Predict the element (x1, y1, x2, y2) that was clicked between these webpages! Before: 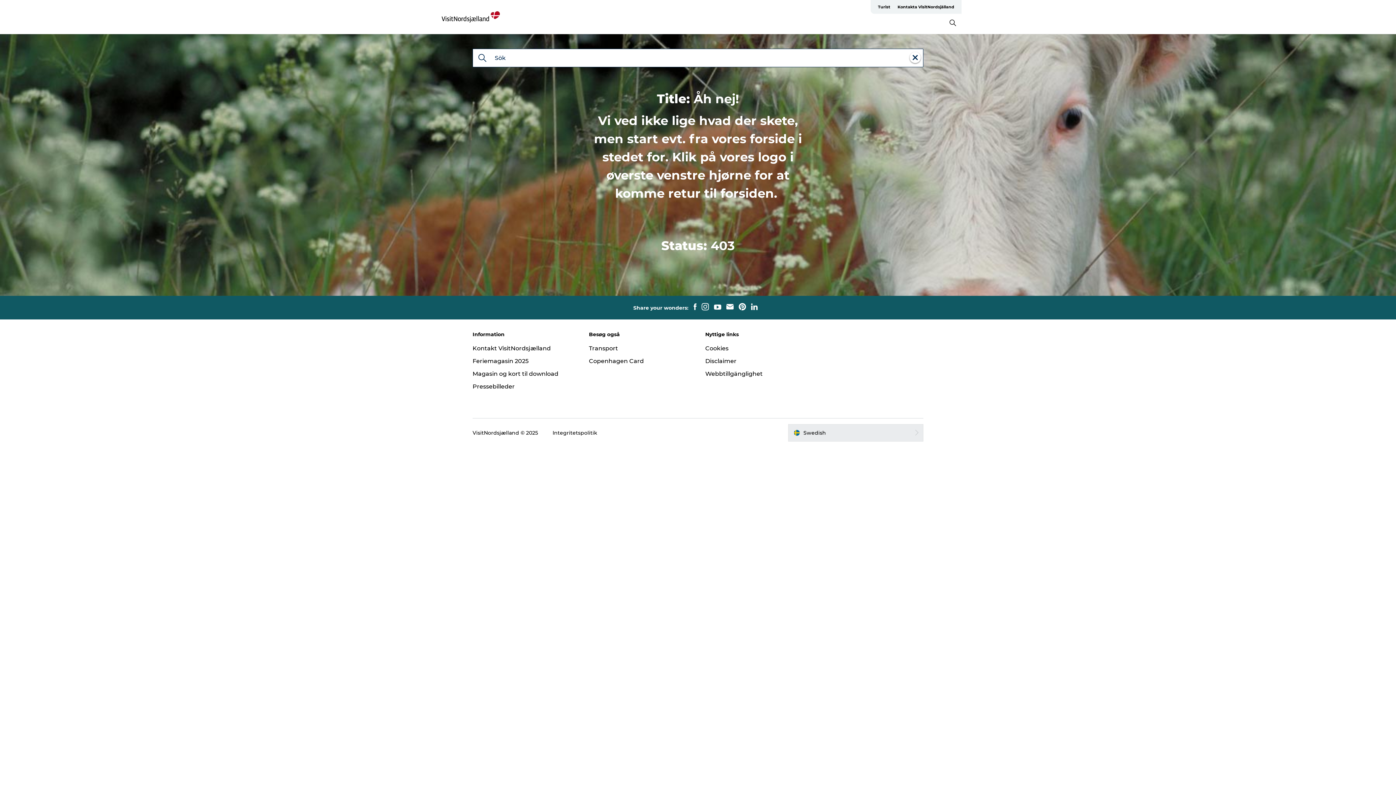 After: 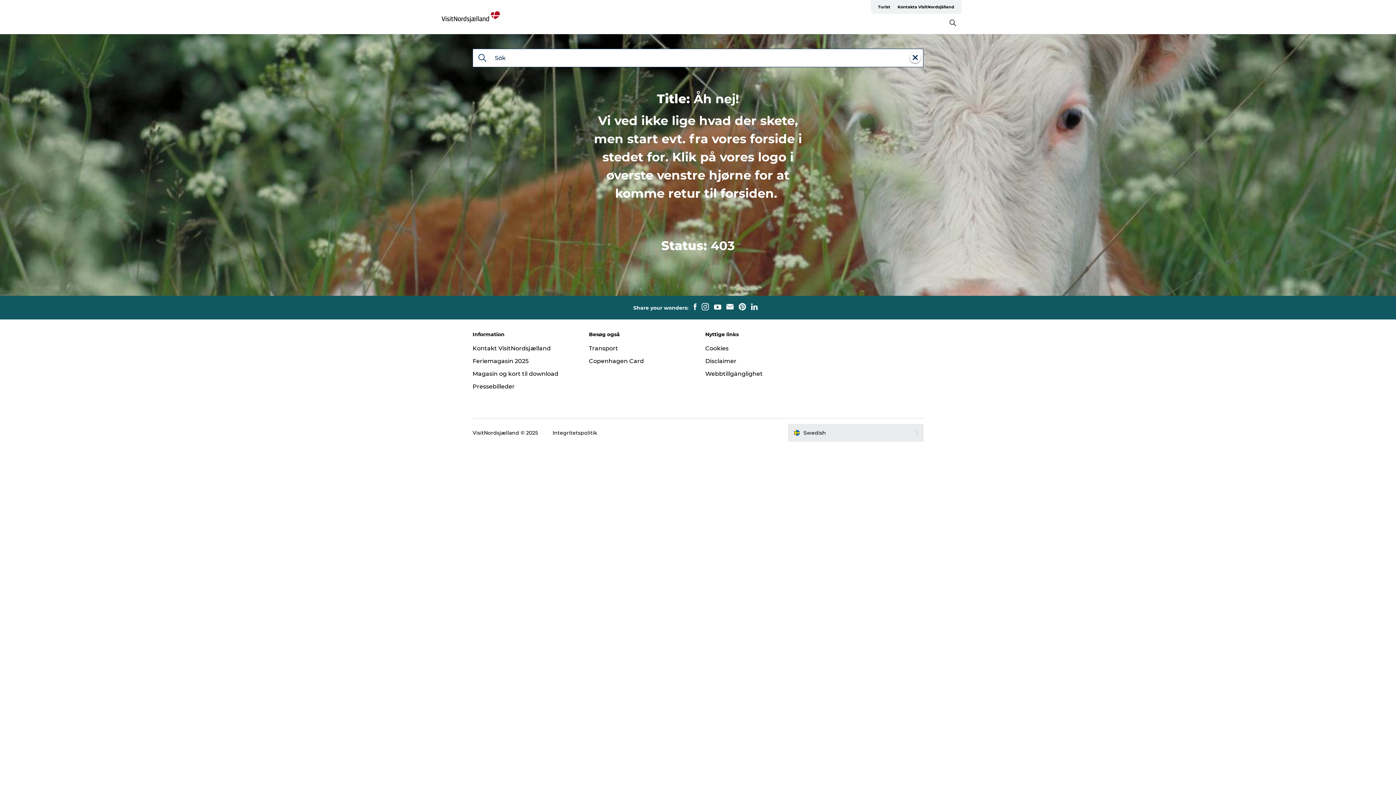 Action: bbox: (711, 304, 724, 311)